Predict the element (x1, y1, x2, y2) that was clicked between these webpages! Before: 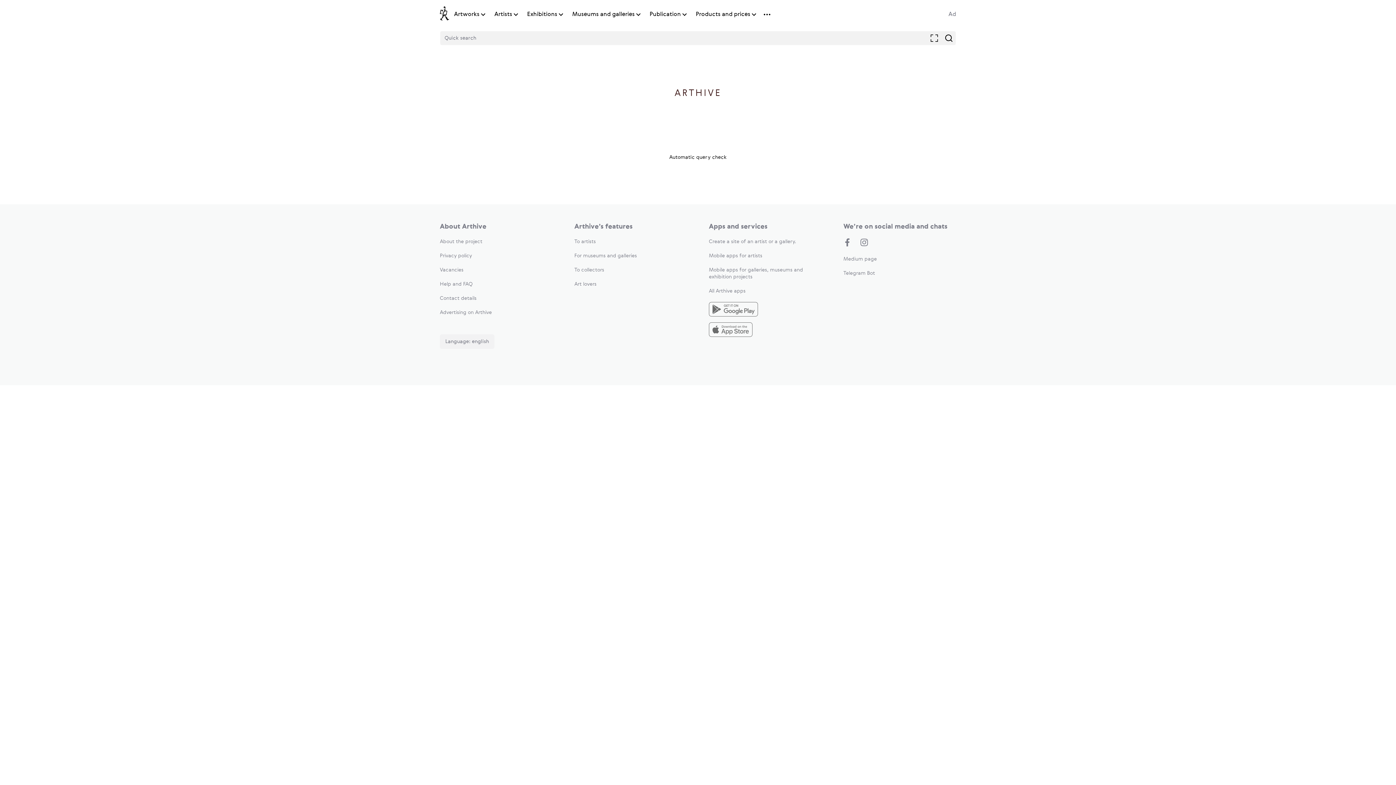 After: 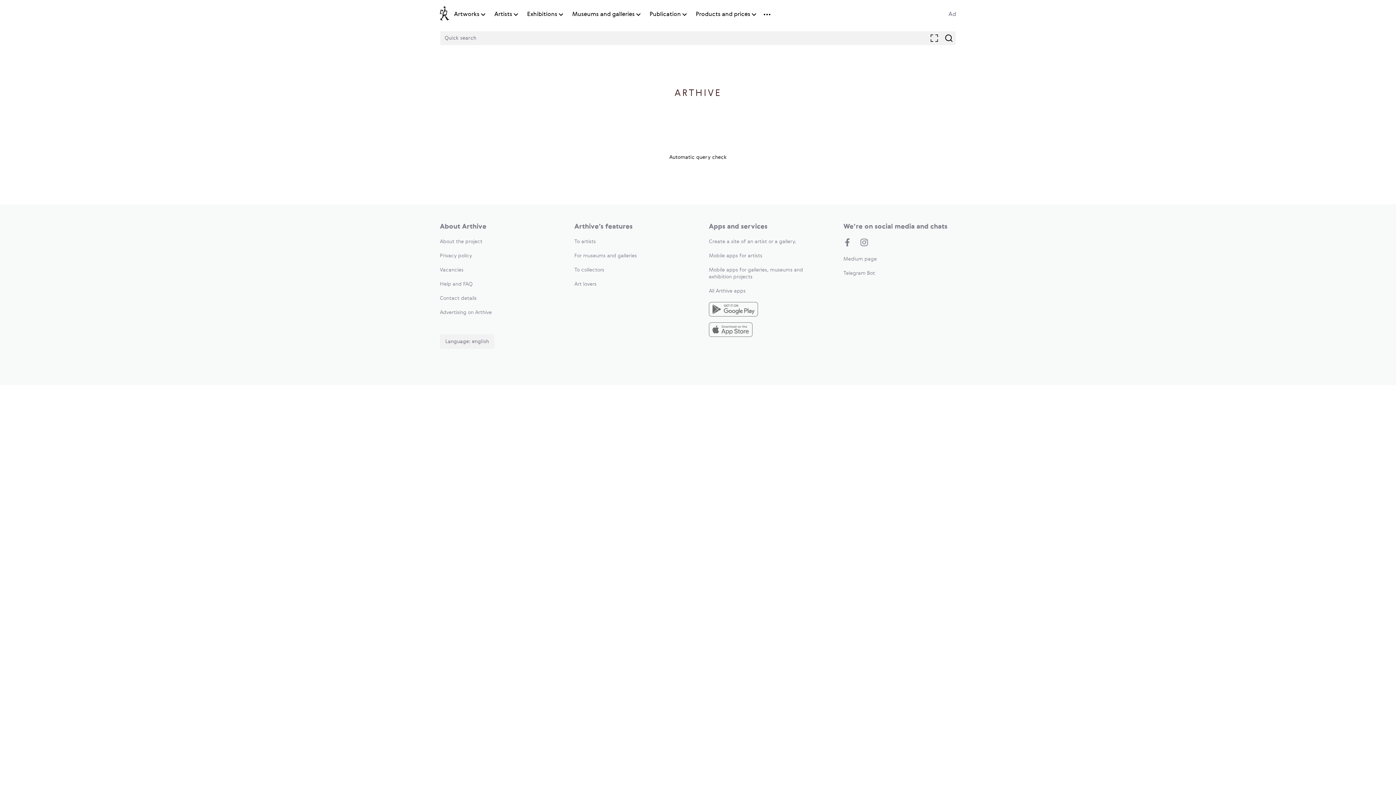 Action: bbox: (948, 11, 956, 17) label: Ad